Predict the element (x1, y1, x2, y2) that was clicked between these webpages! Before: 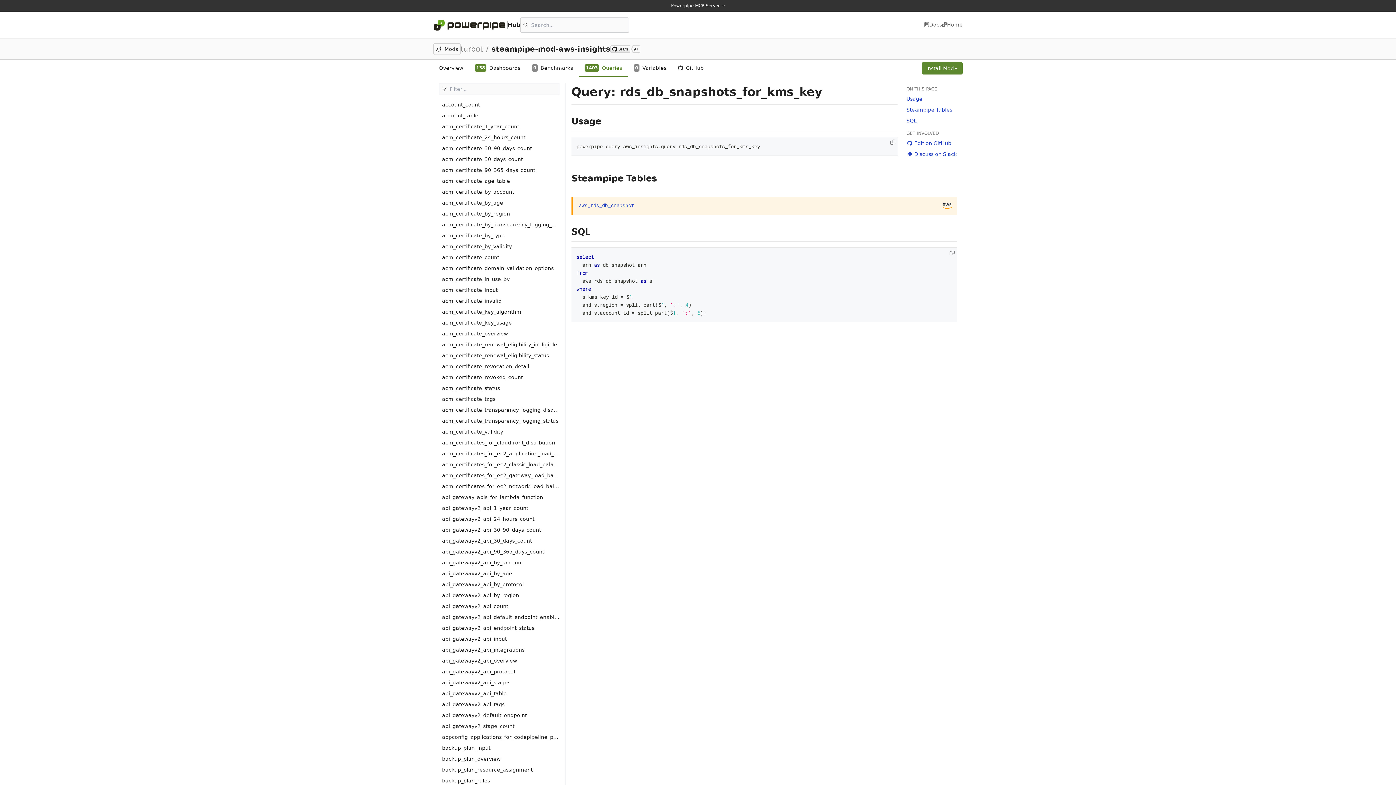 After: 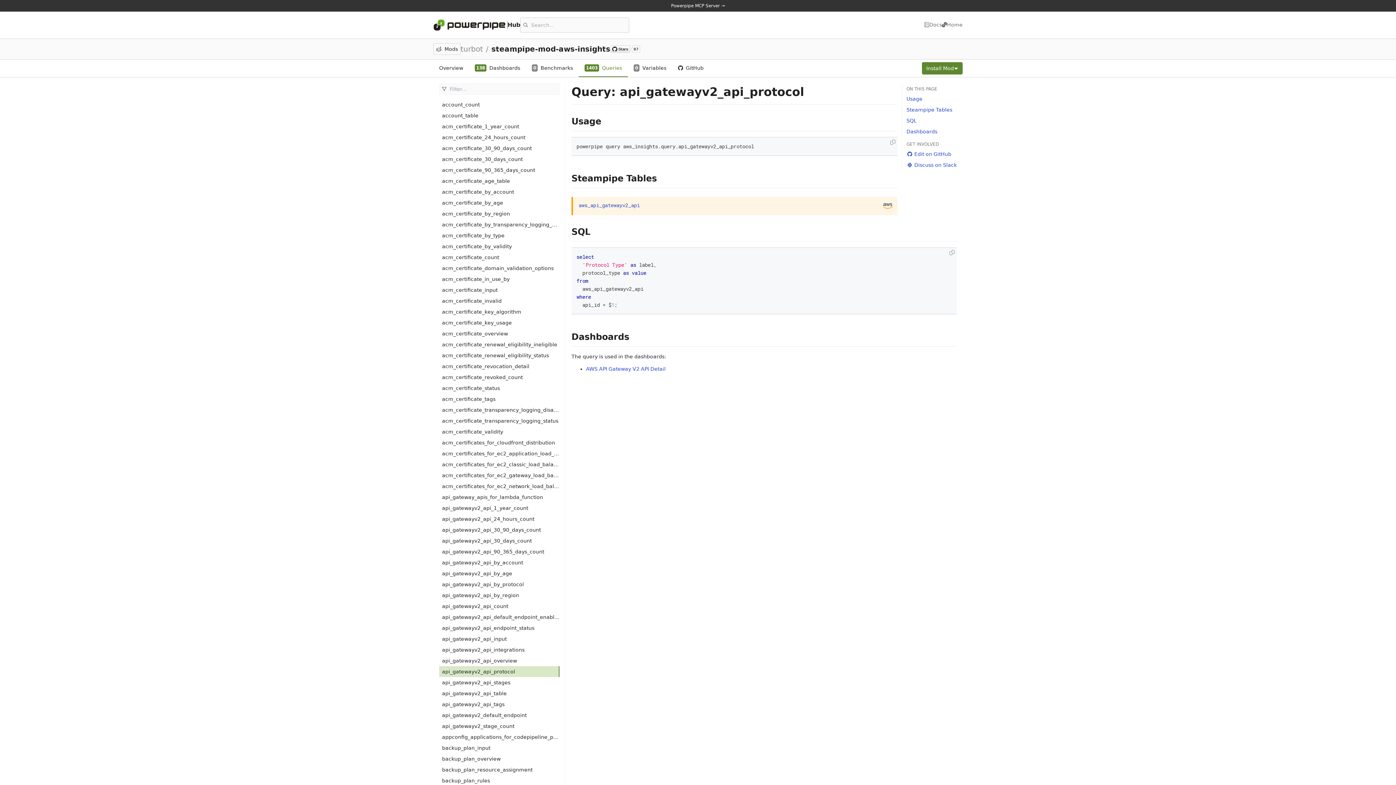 Action: bbox: (439, 666, 559, 677) label: api_gatewayv2_api_protocol